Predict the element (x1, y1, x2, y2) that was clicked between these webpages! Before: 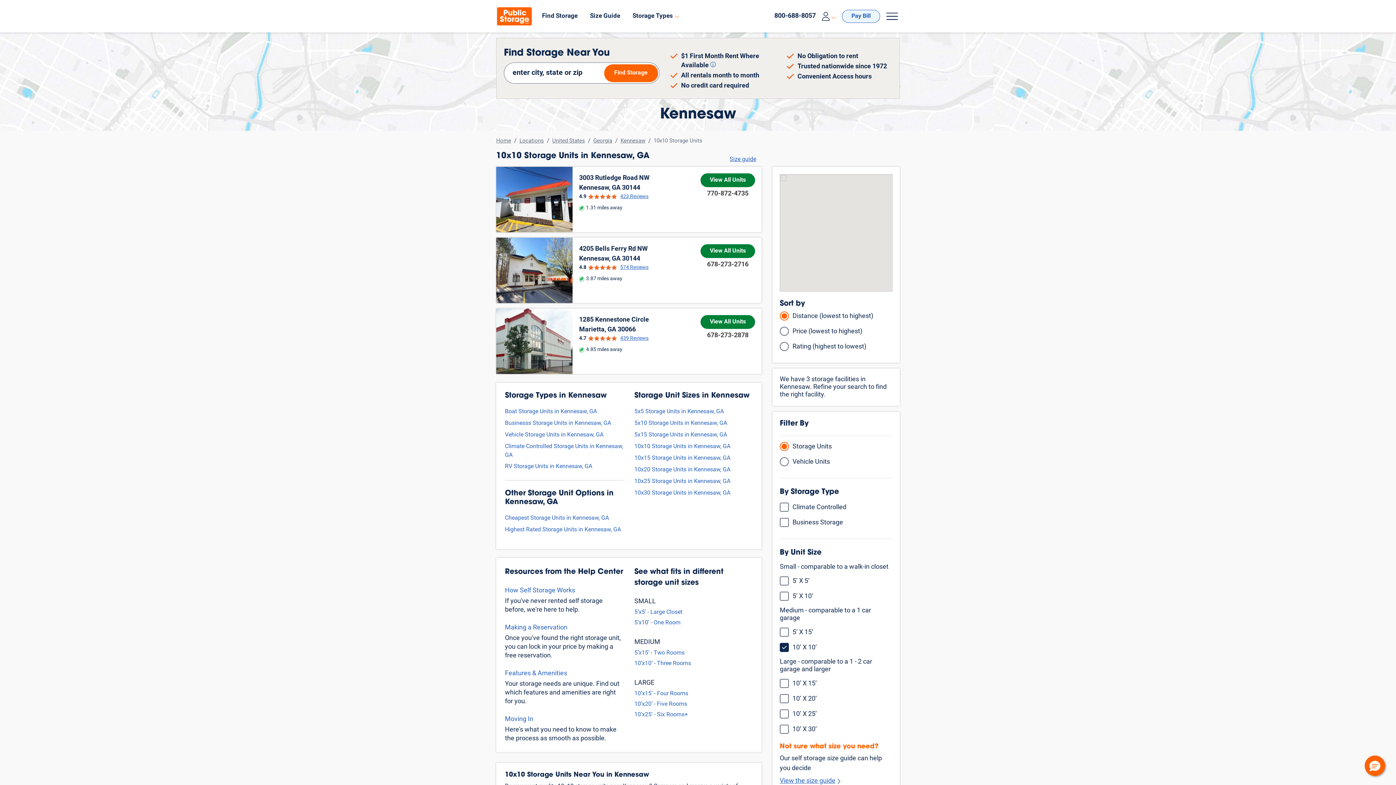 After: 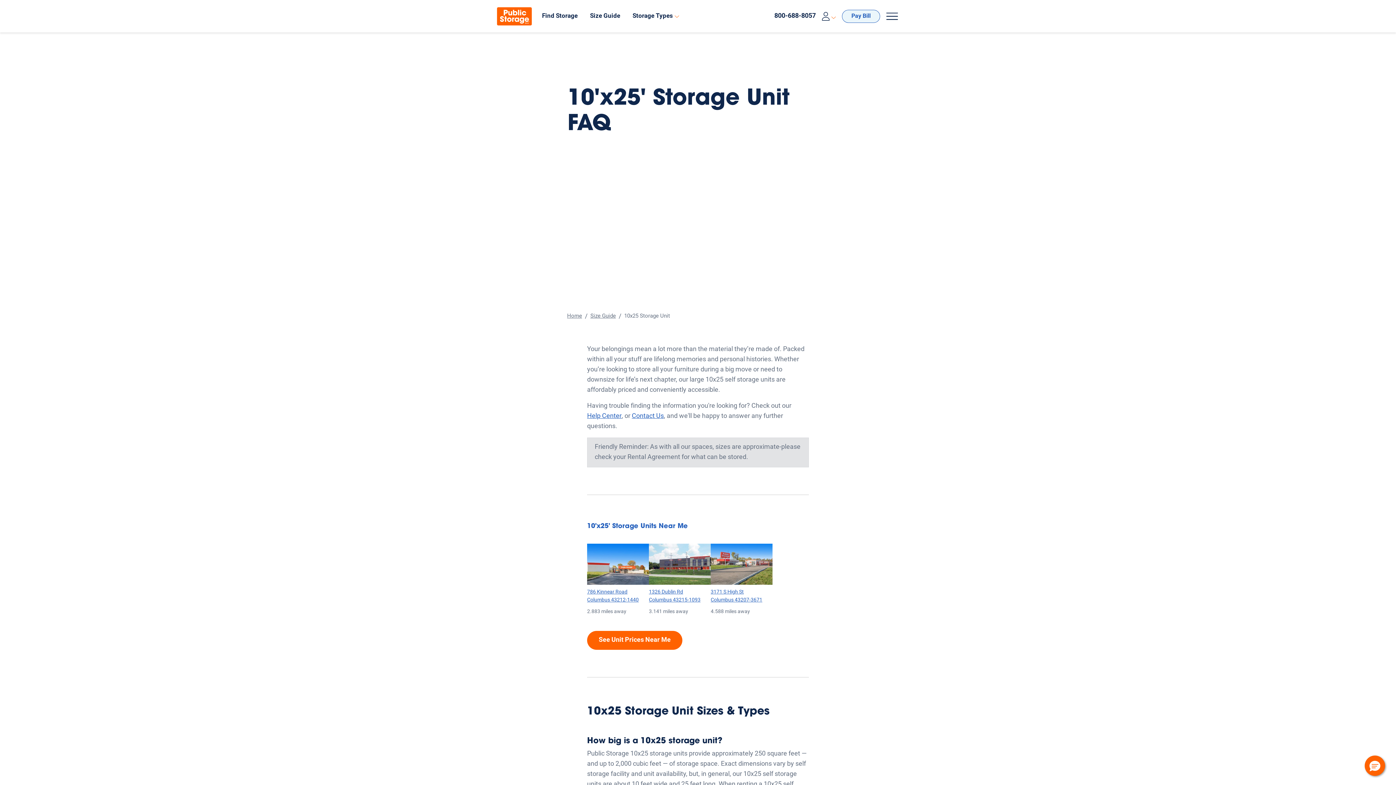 Action: bbox: (634, 710, 688, 719) label: 10’x25’ - Six Rooms+